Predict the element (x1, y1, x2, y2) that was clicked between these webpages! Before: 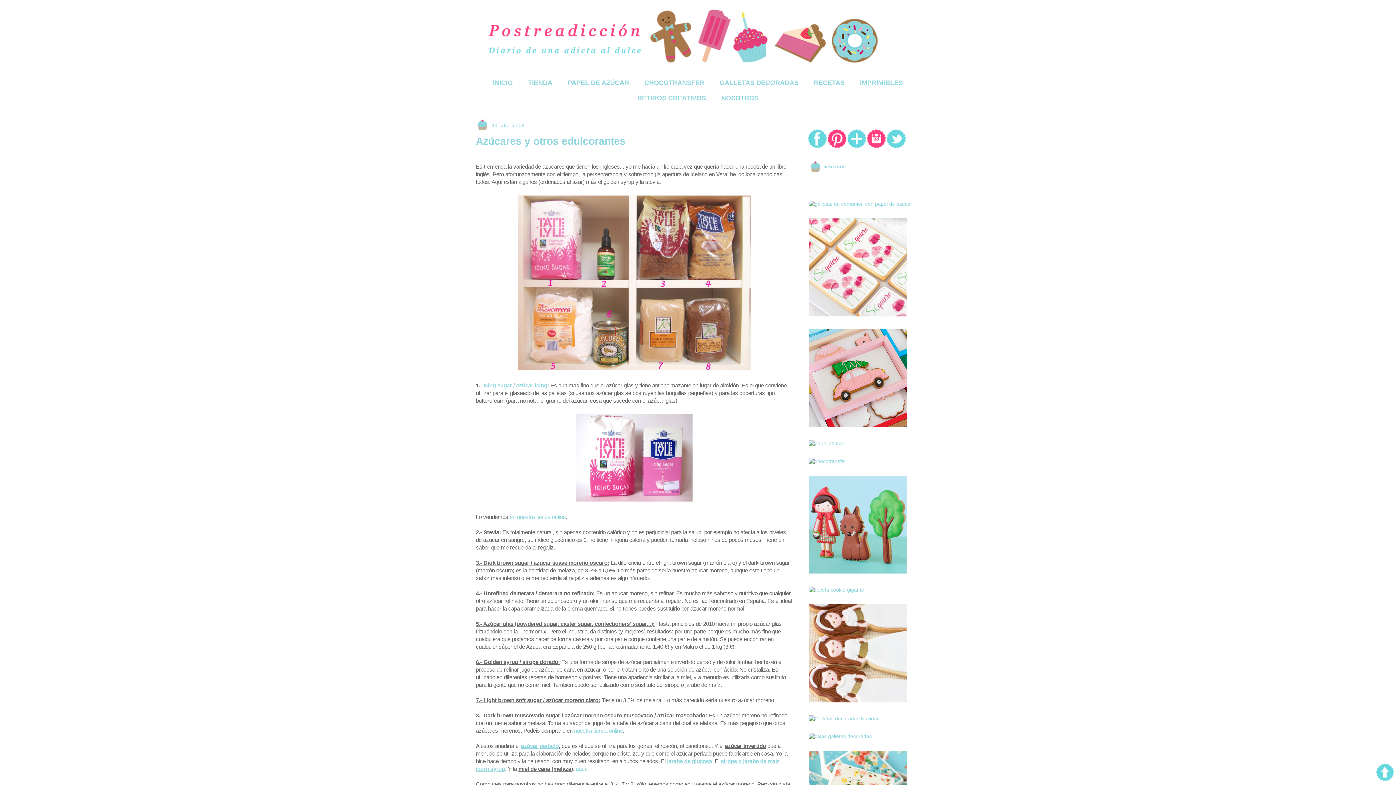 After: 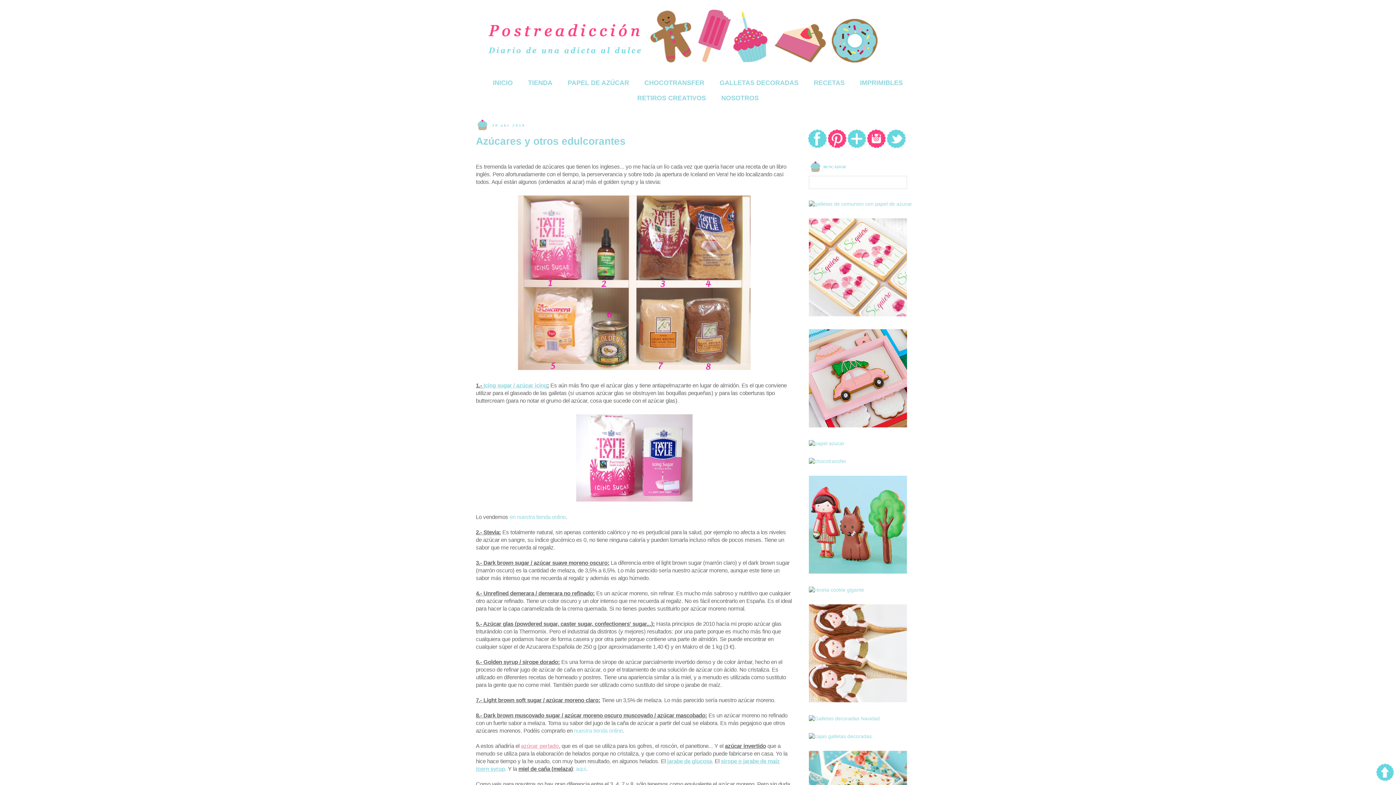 Action: label: azúcar perlado bbox: (521, 743, 558, 749)